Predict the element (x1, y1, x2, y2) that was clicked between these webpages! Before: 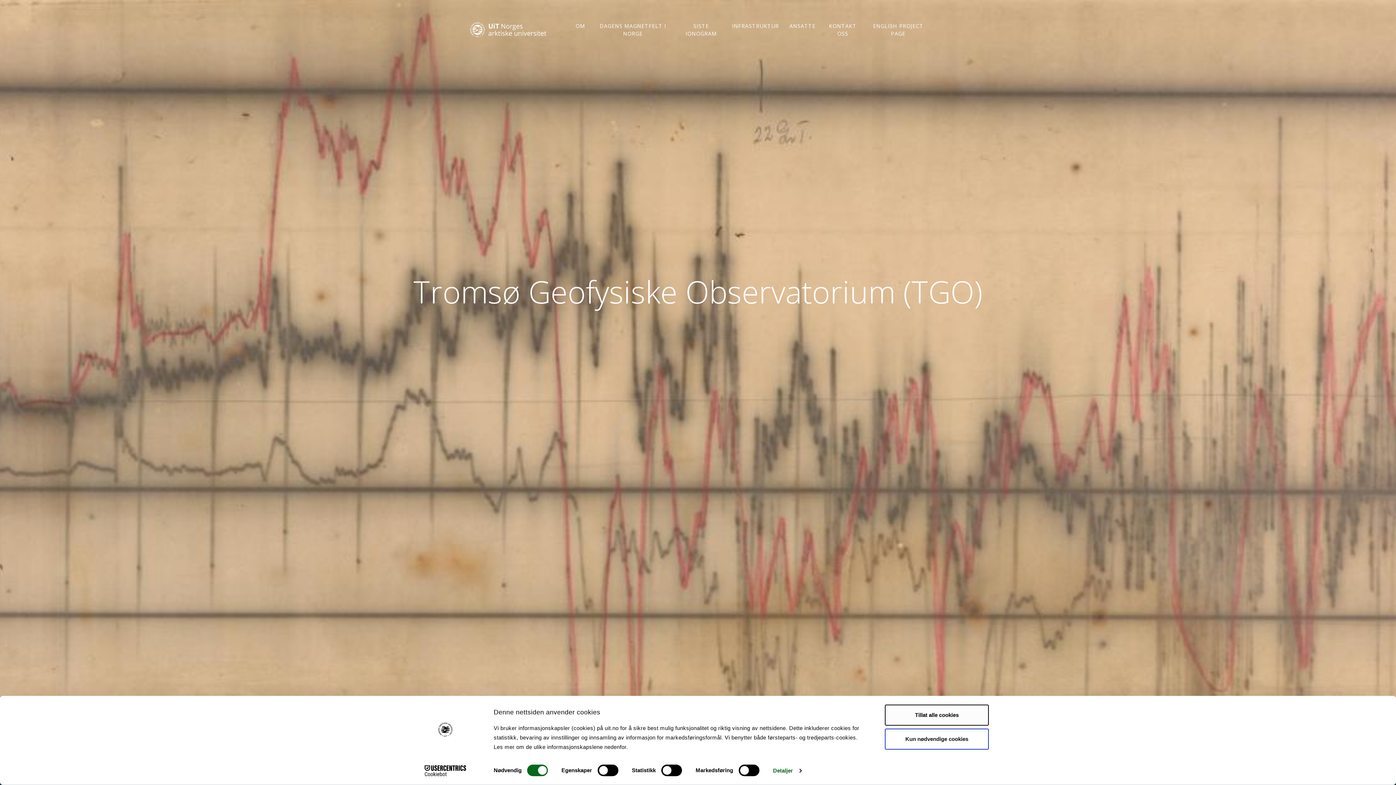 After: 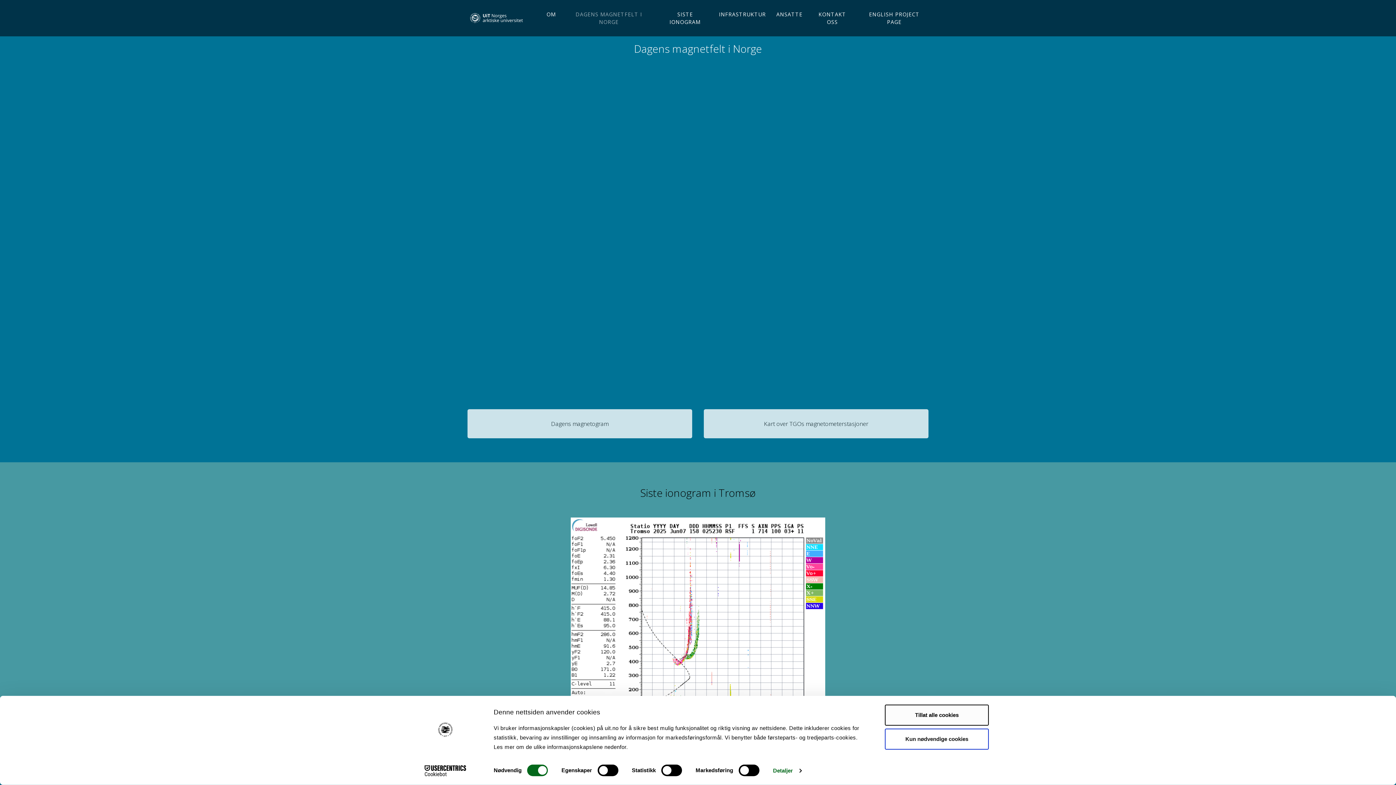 Action: label: DAGENS MAGNETFELT I NORGE bbox: (590, 4, 675, 31)